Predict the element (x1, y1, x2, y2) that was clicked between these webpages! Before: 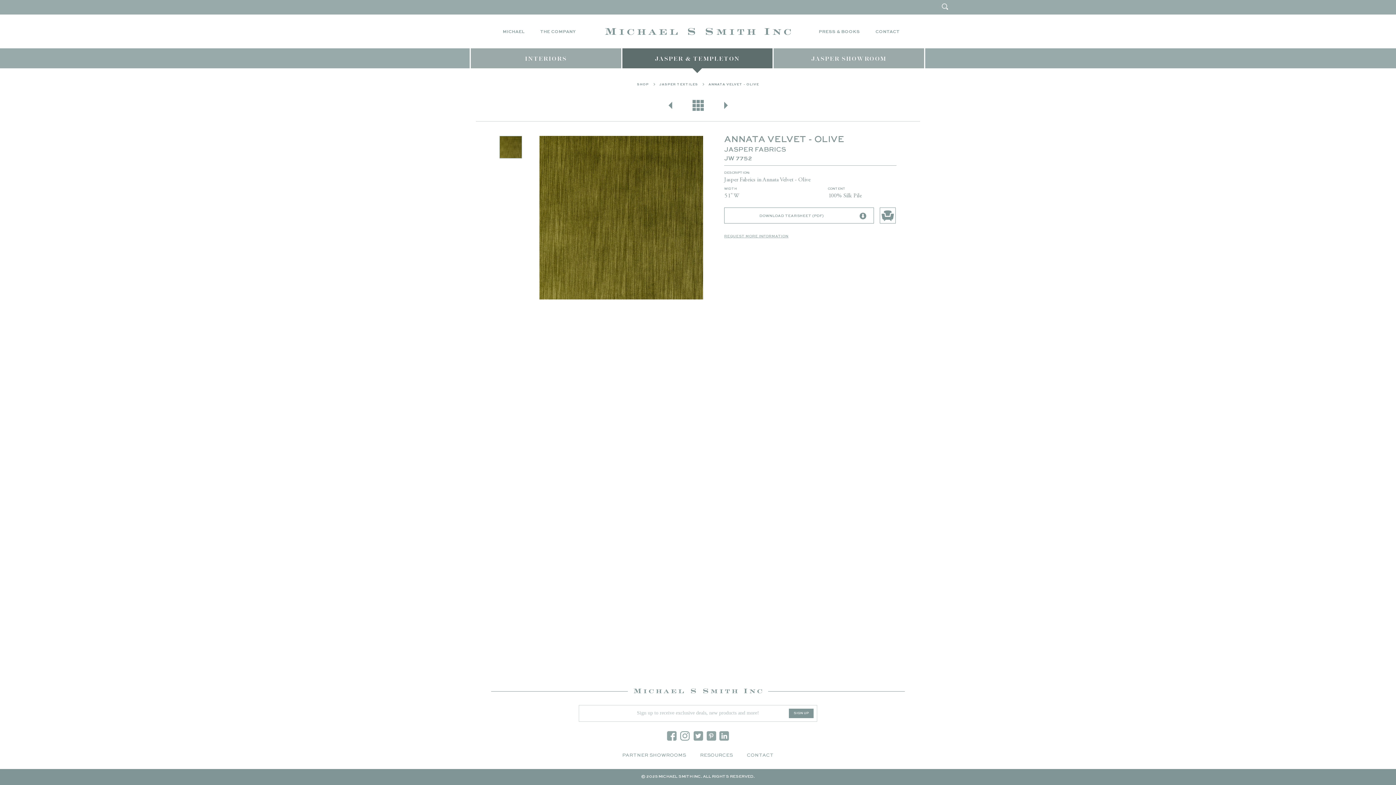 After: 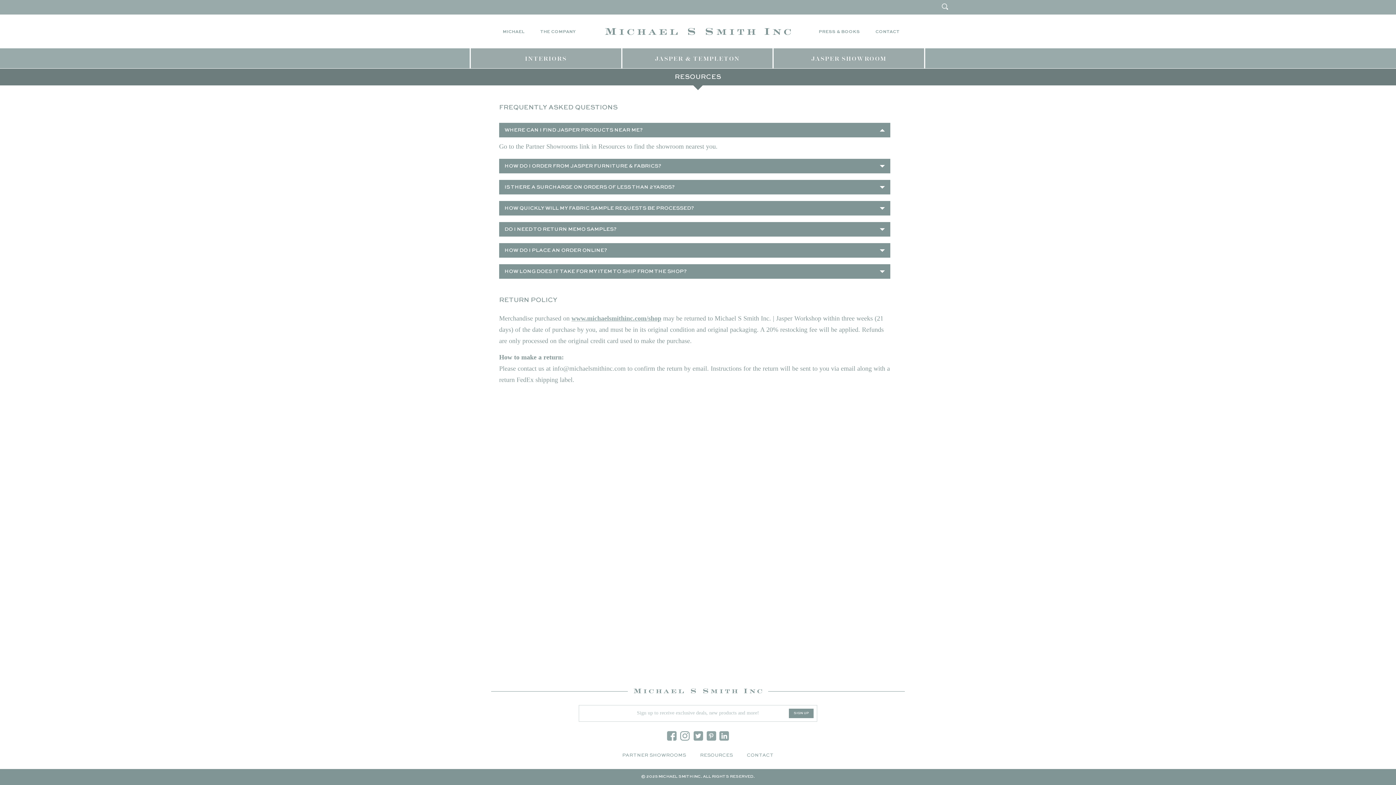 Action: bbox: (700, 753, 733, 758) label: RESOURCES